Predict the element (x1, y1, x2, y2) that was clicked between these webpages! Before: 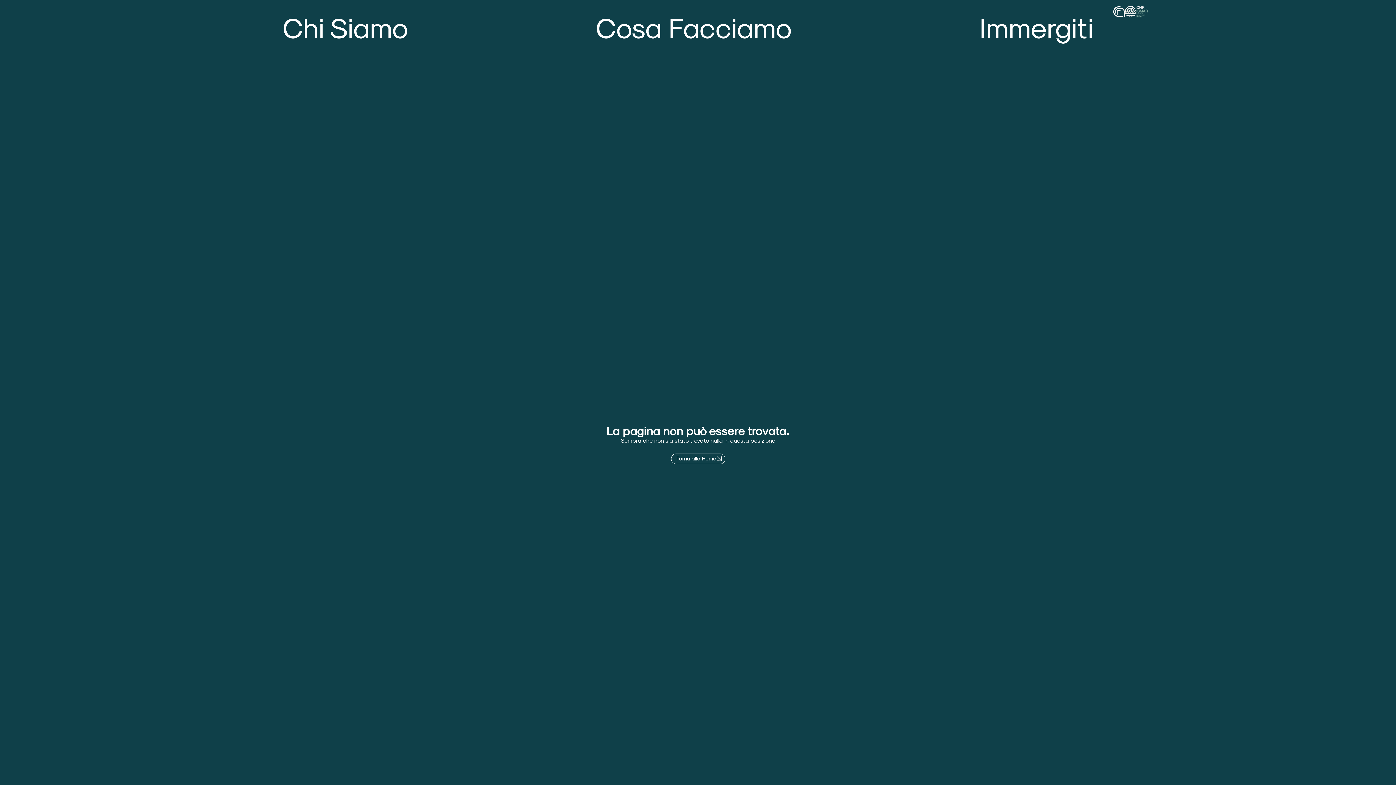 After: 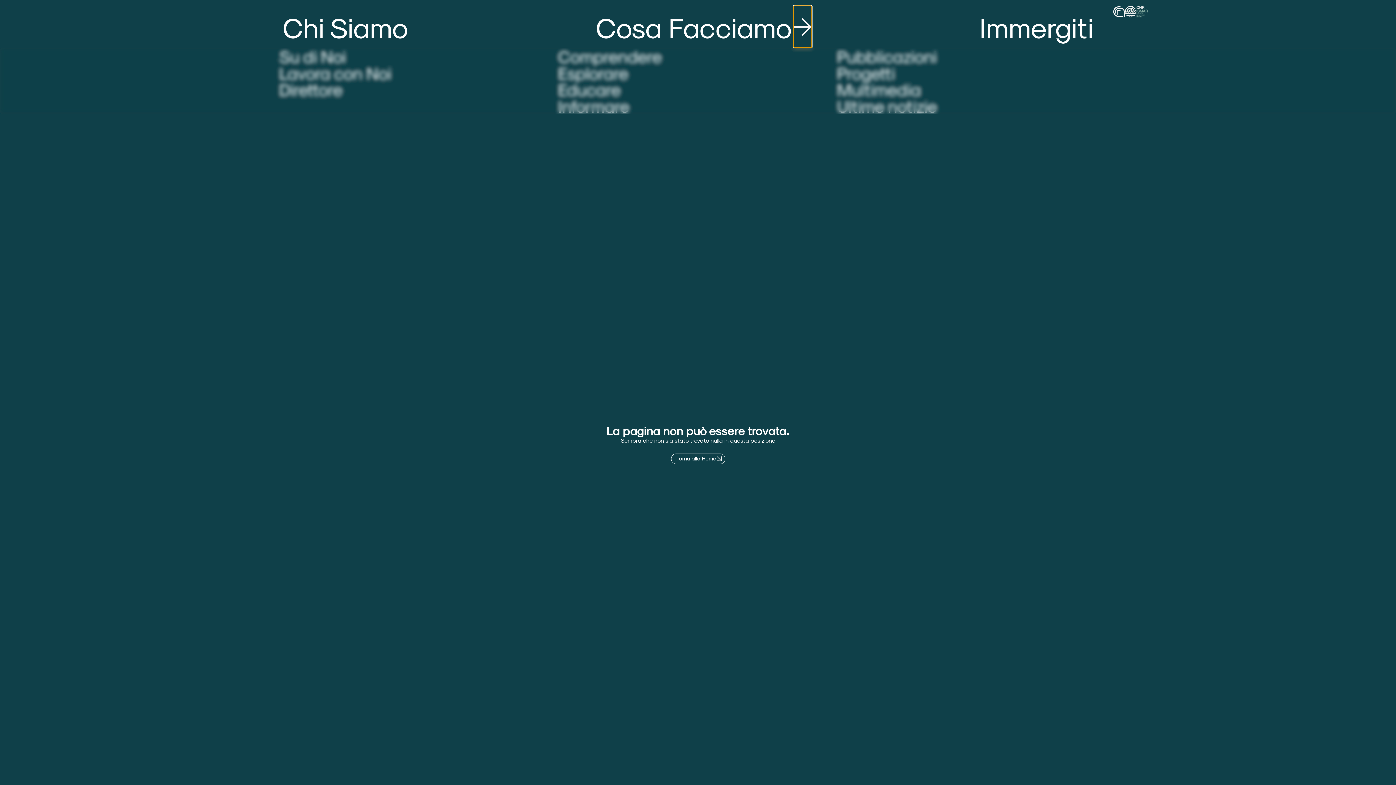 Action: bbox: (793, 5, 811, 47) label: Open Cosa Facciamo